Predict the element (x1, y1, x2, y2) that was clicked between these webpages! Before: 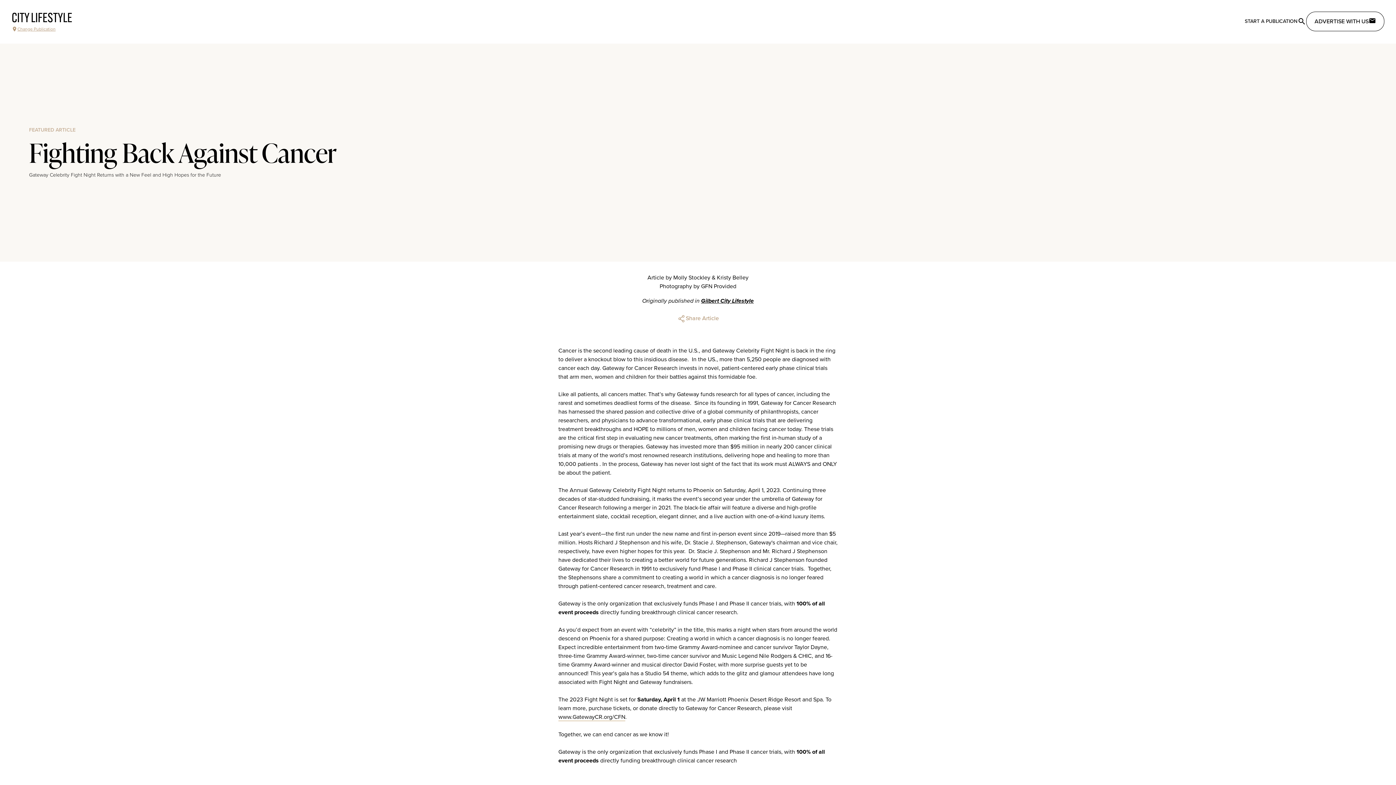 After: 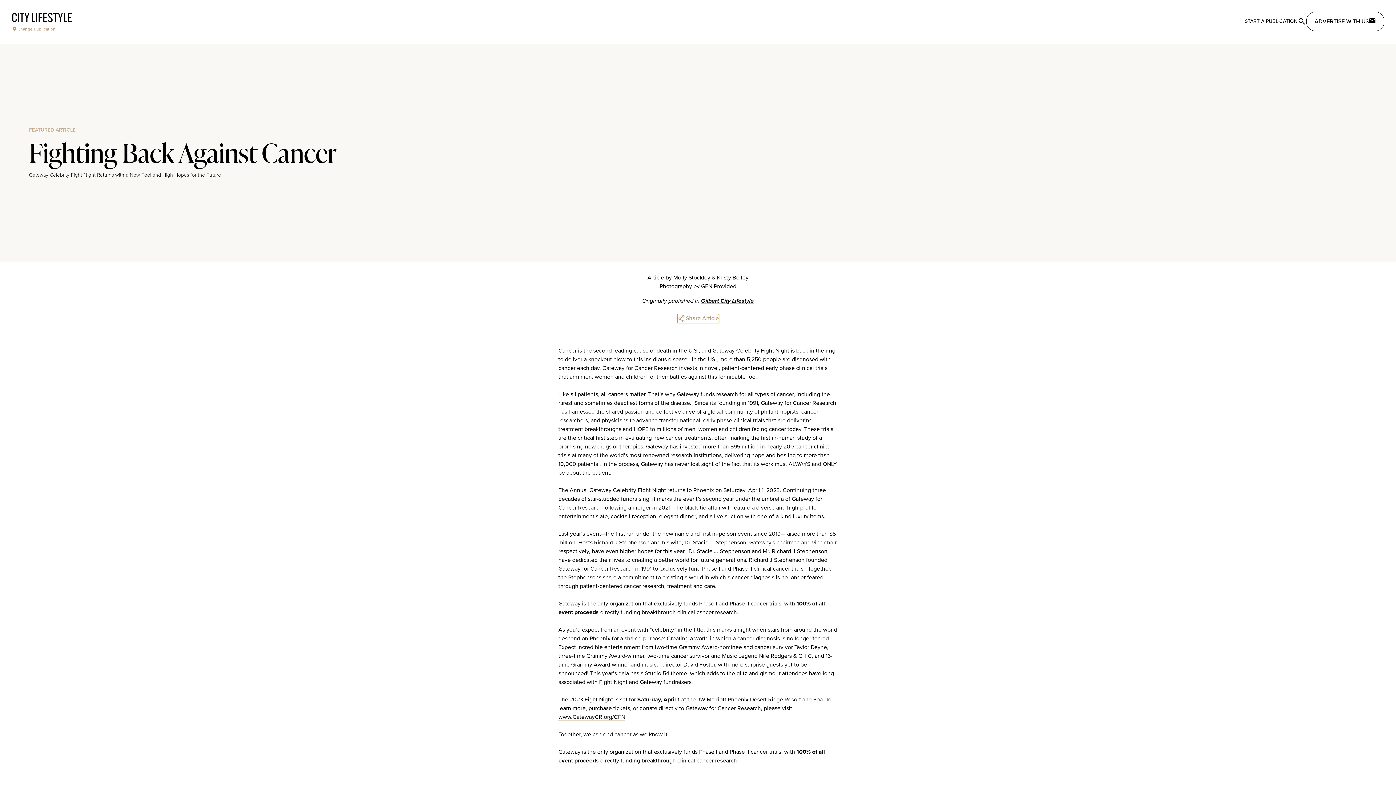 Action: label: Share Article bbox: (677, 314, 719, 323)